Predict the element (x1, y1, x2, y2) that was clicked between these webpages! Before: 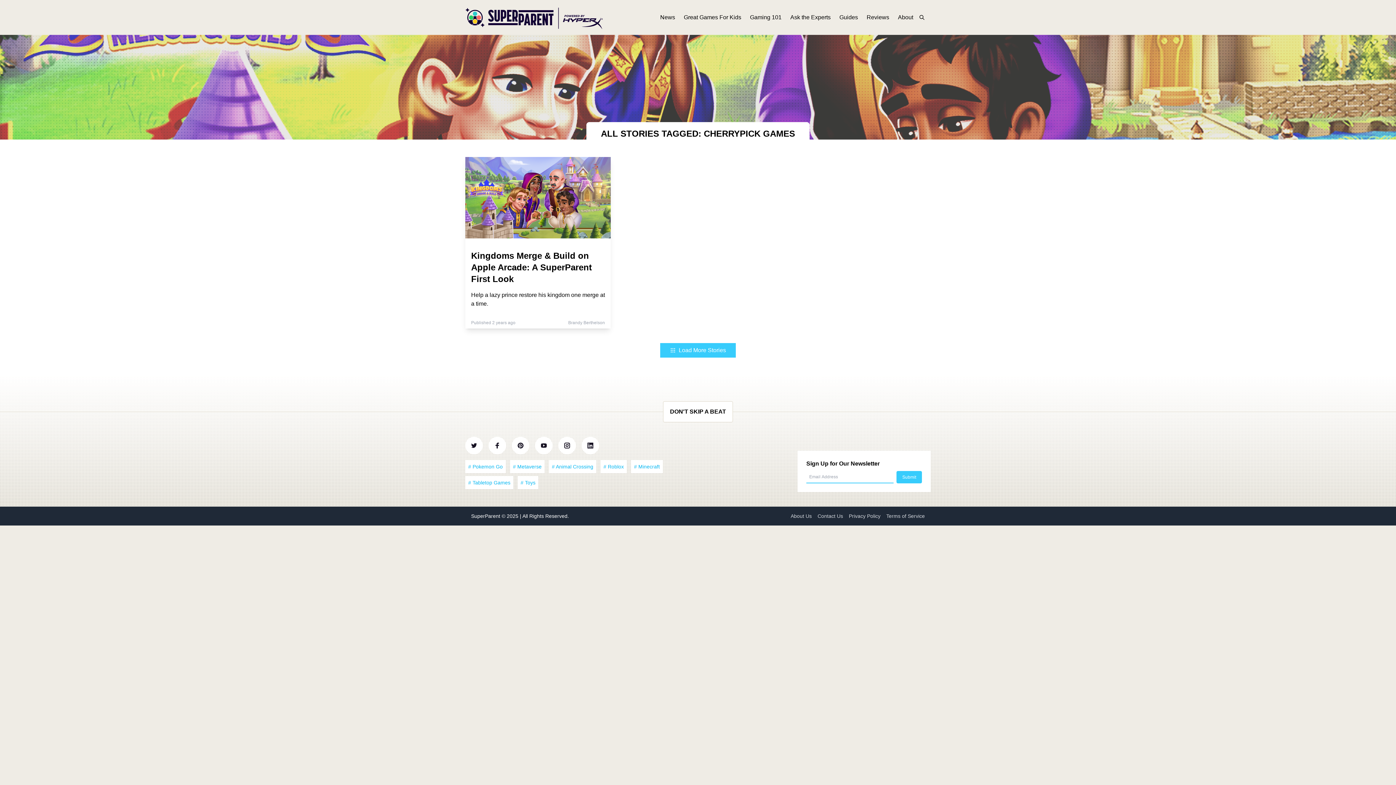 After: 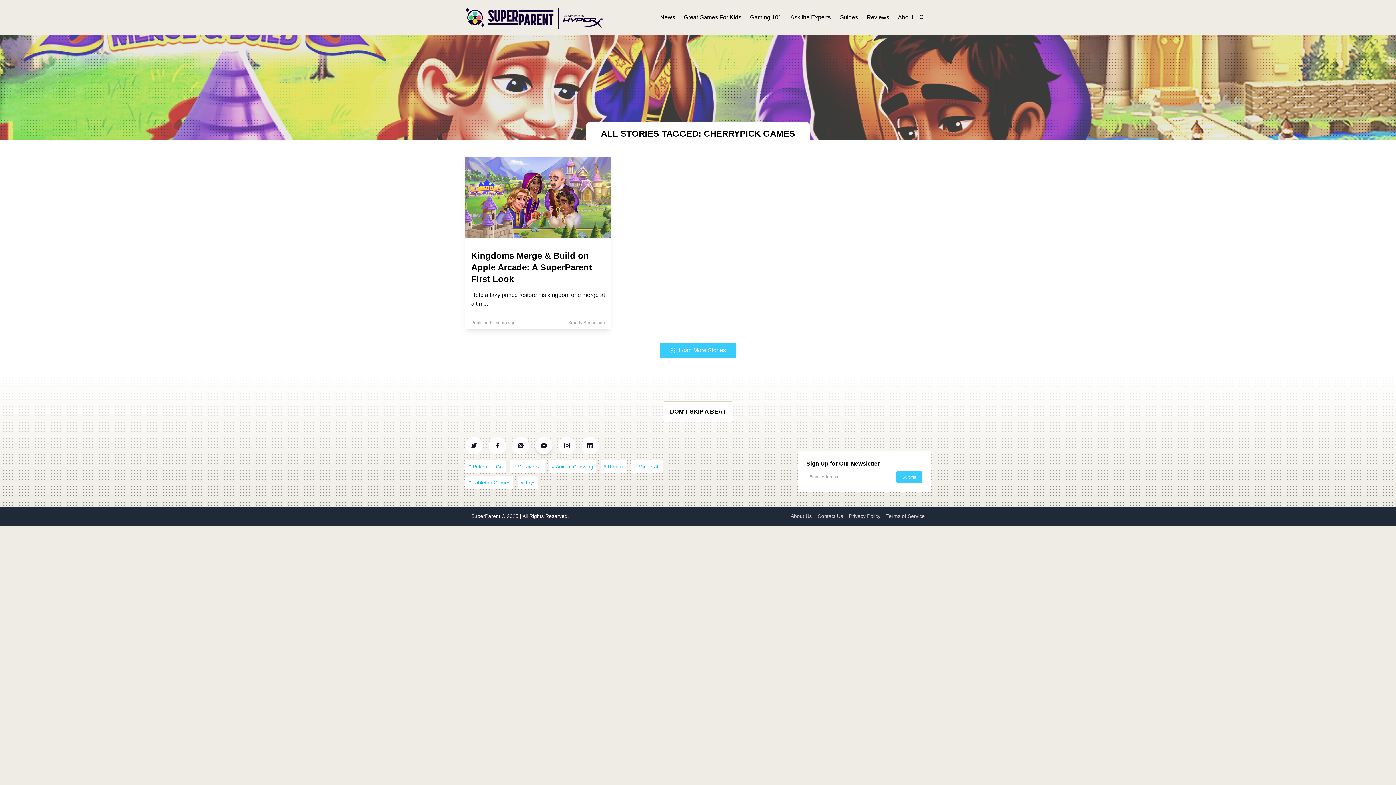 Action: bbox: (541, 442, 546, 448)